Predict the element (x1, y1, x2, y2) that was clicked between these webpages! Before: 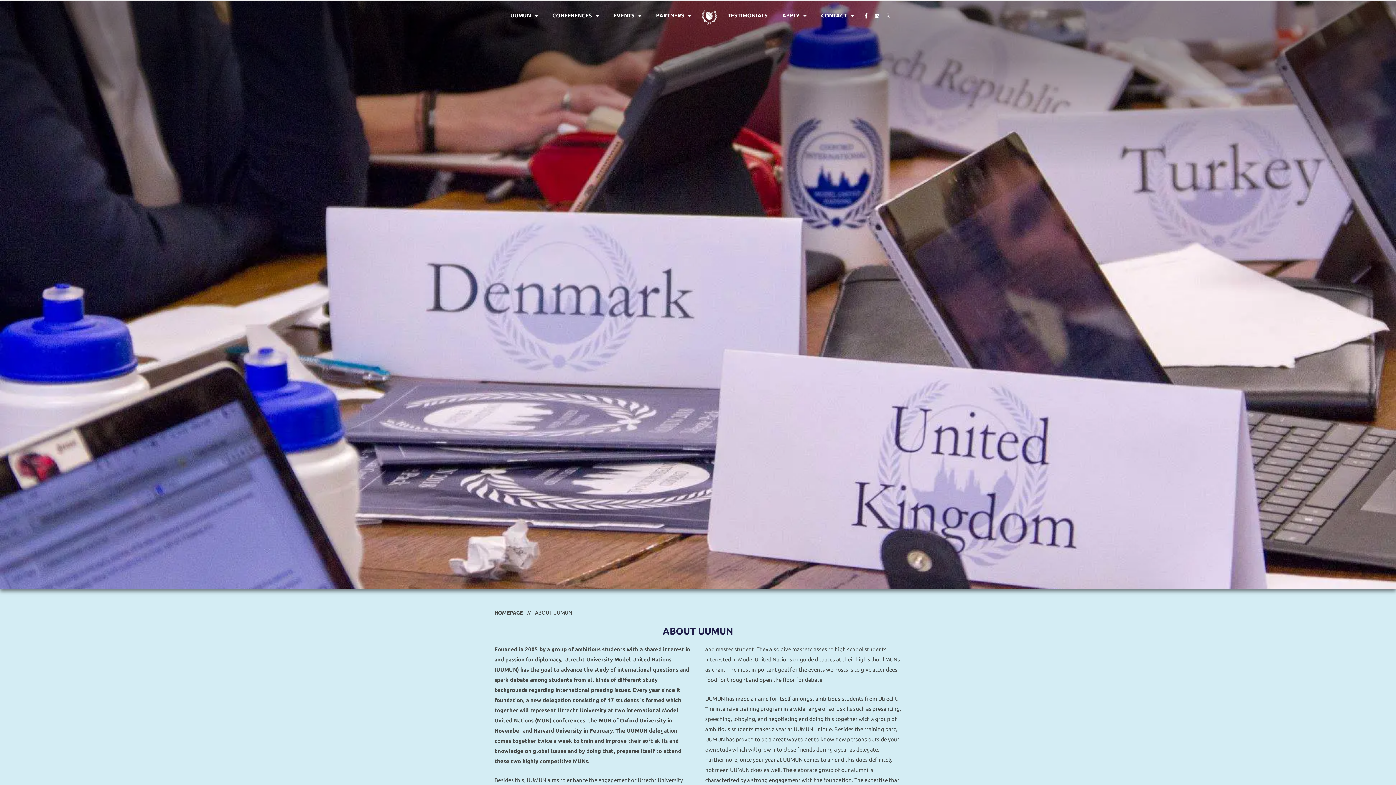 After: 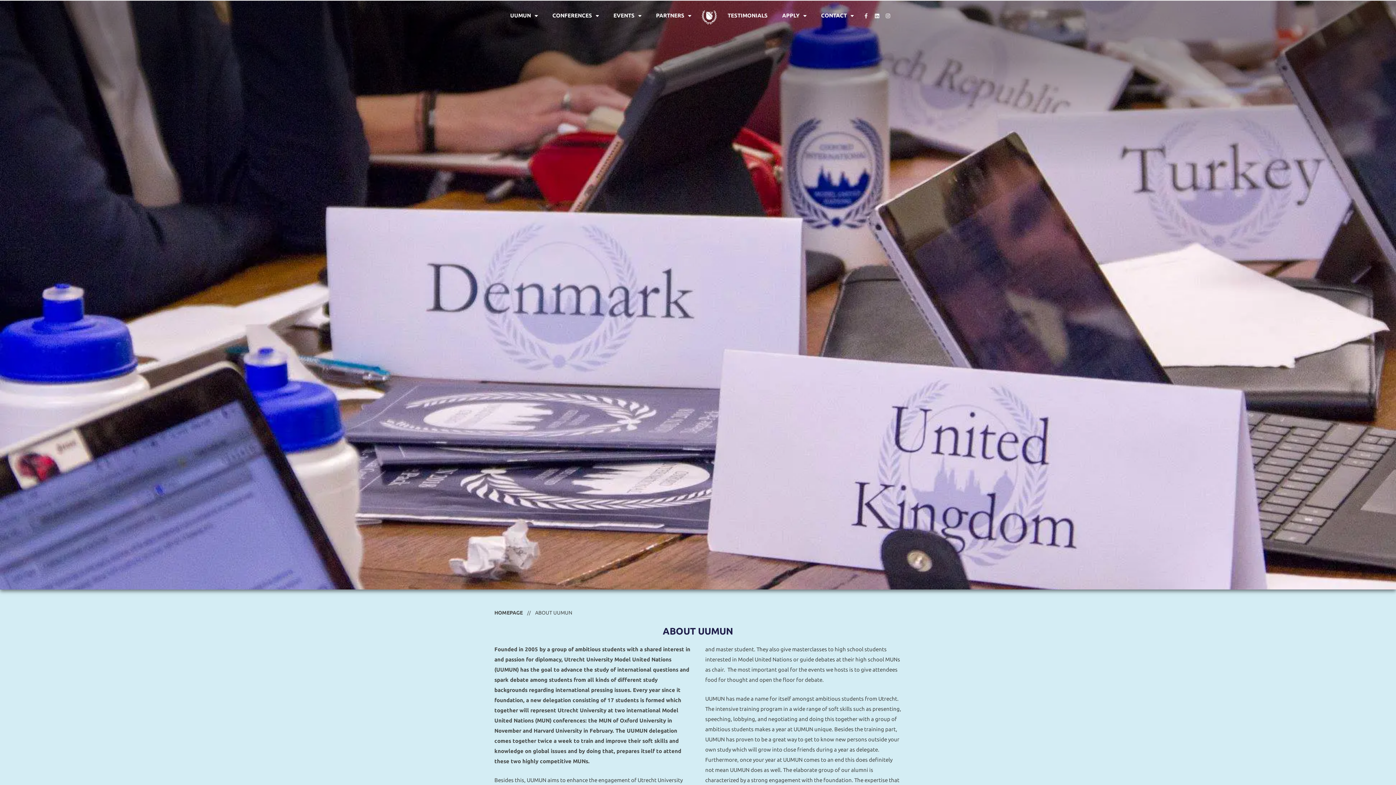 Action: label: Facebook-f bbox: (861, 10, 871, 21)